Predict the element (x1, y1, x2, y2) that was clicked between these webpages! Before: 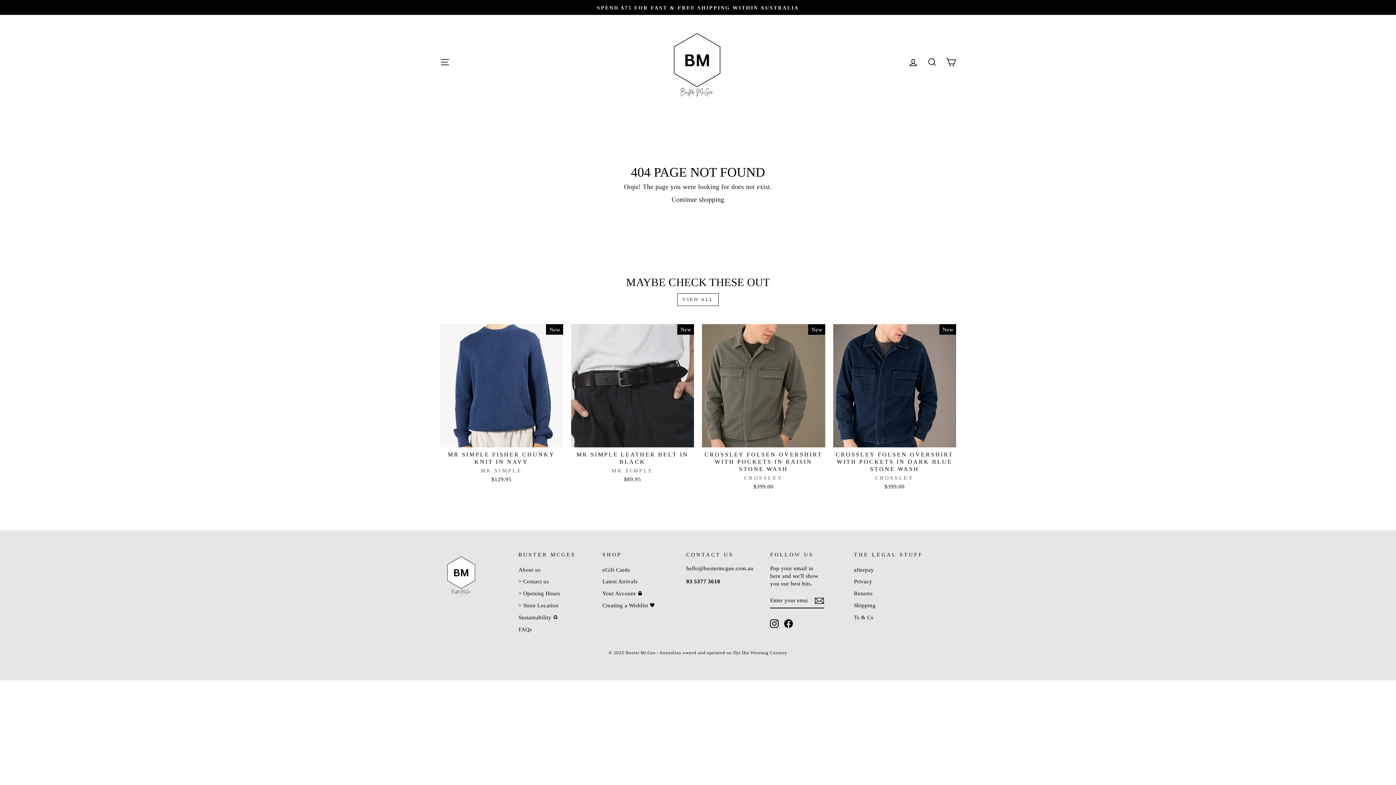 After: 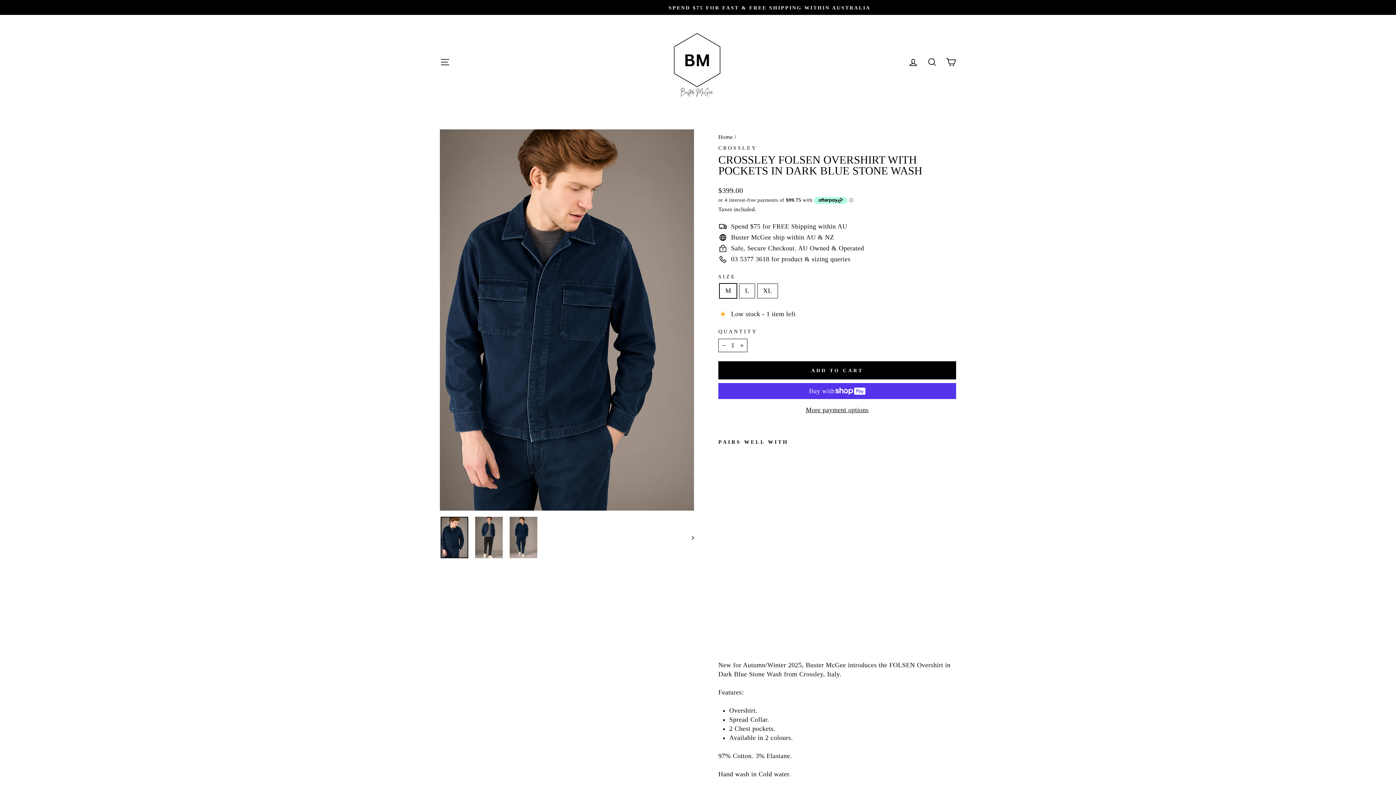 Action: bbox: (833, 447, 956, 492) label: CROSSLEY FOLSEN OVERSHIRT WITH POCKETS IN DARK BLUE STONE WASH
CROSSLEY
$399.00